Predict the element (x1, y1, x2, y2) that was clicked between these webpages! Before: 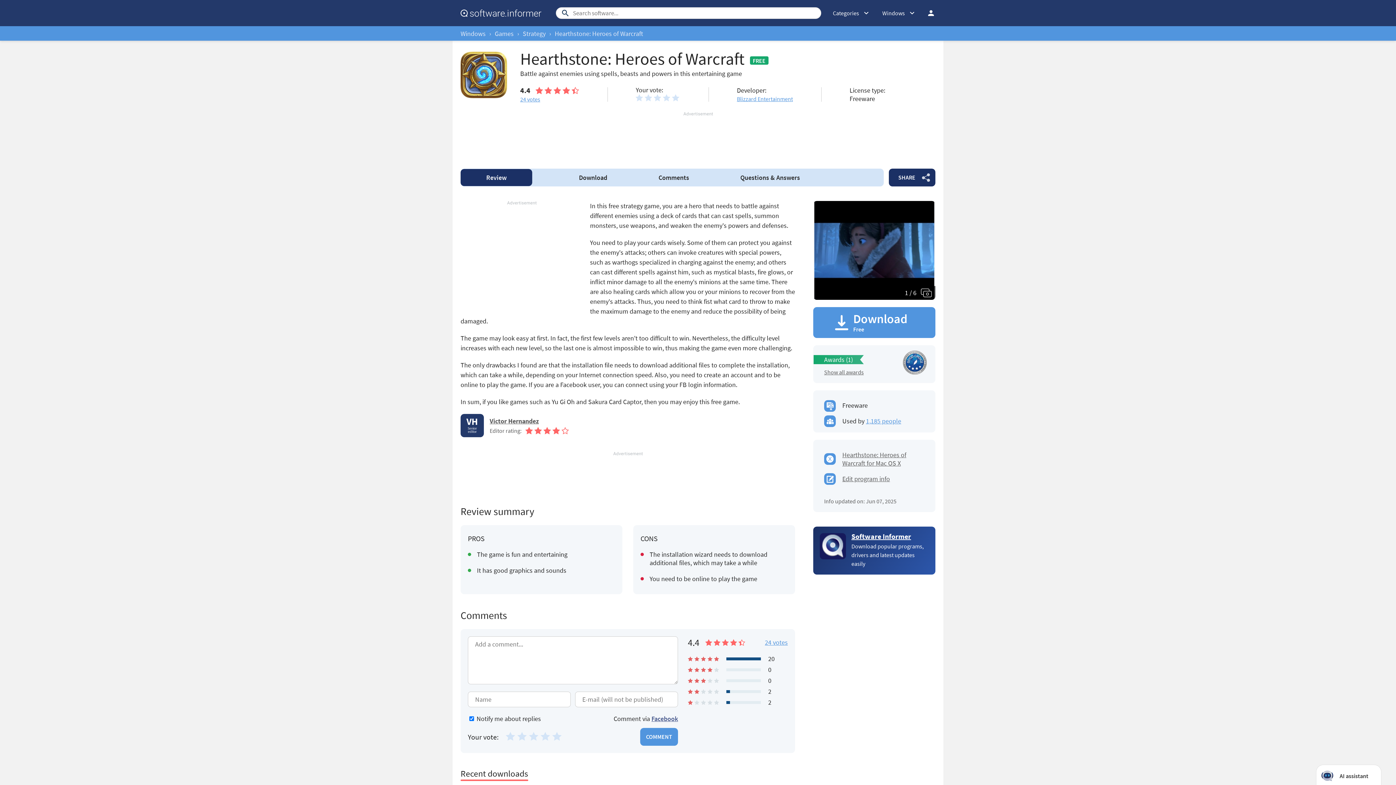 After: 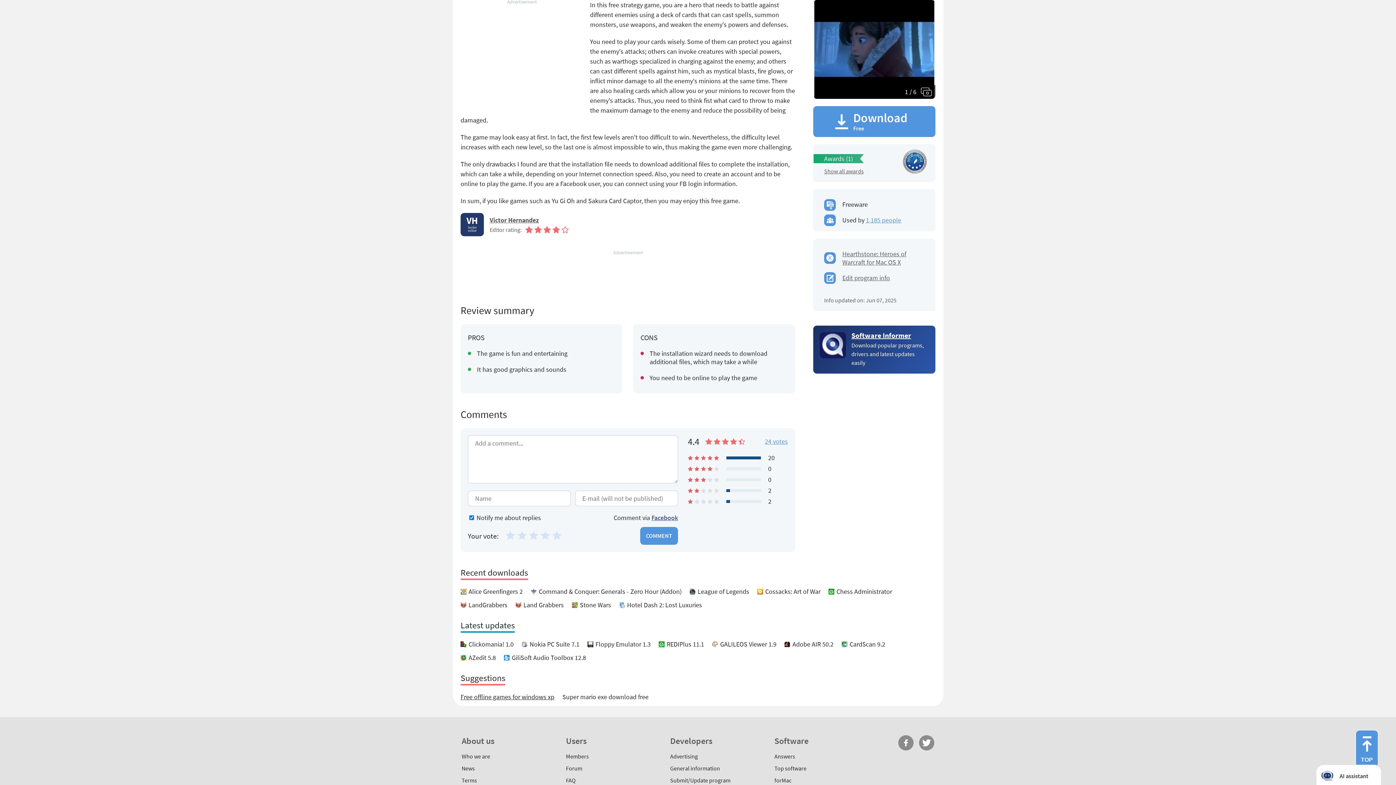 Action: bbox: (460, 169, 532, 186) label: Review